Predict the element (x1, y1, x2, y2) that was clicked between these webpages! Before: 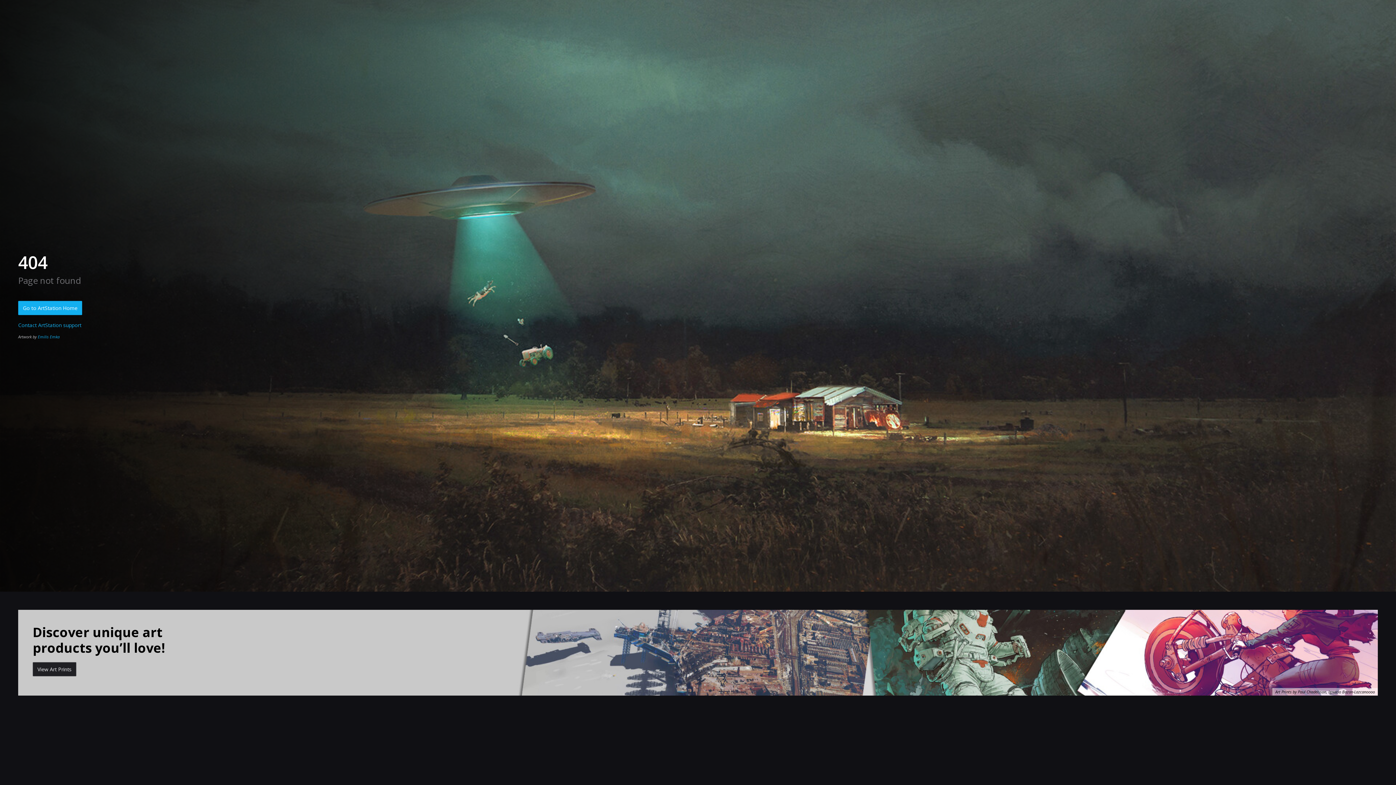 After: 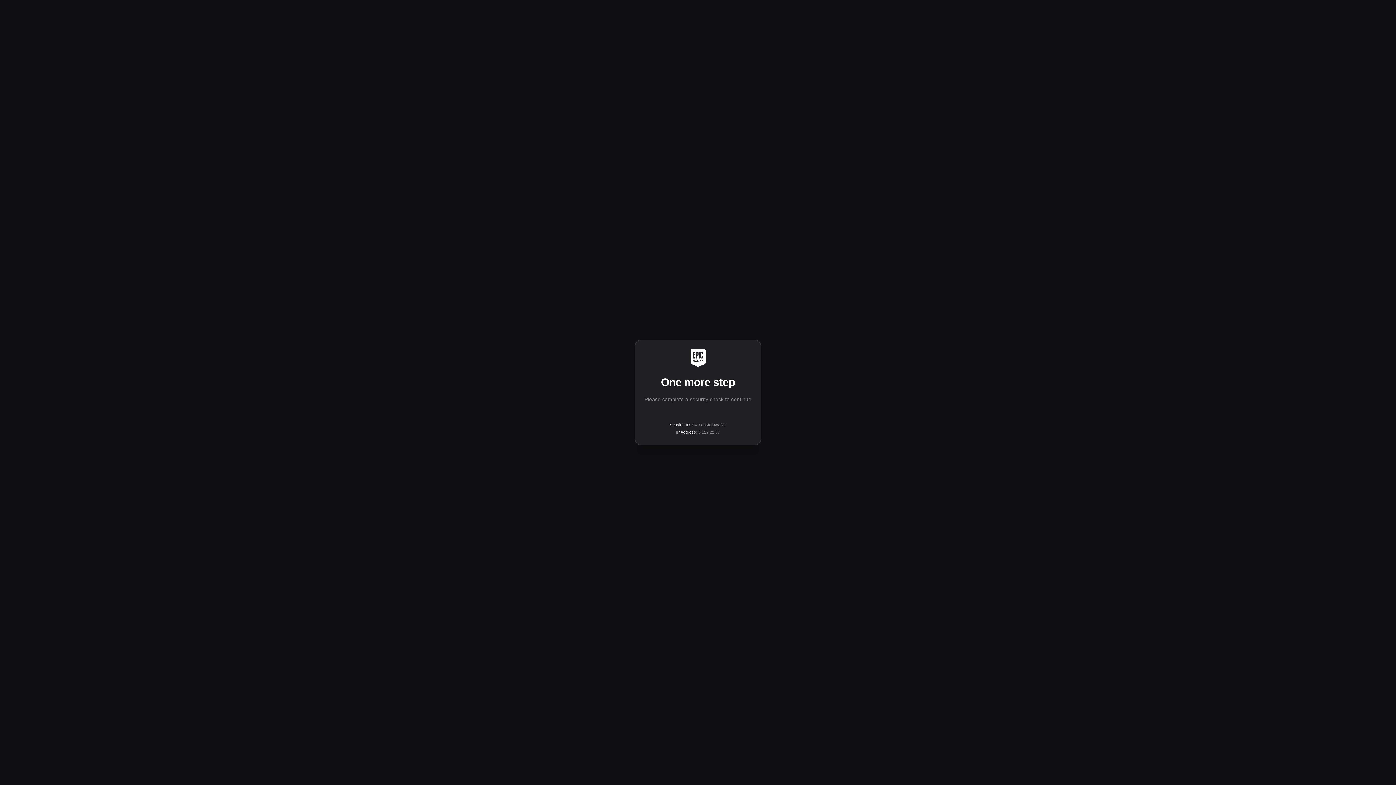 Action: bbox: (18, 610, 1378, 695) label: Discover unique art
products you’ll love!

View Art Prints

Art Prints by Paul Chadeisson, Ignacio Bazan-Lazcanoooo